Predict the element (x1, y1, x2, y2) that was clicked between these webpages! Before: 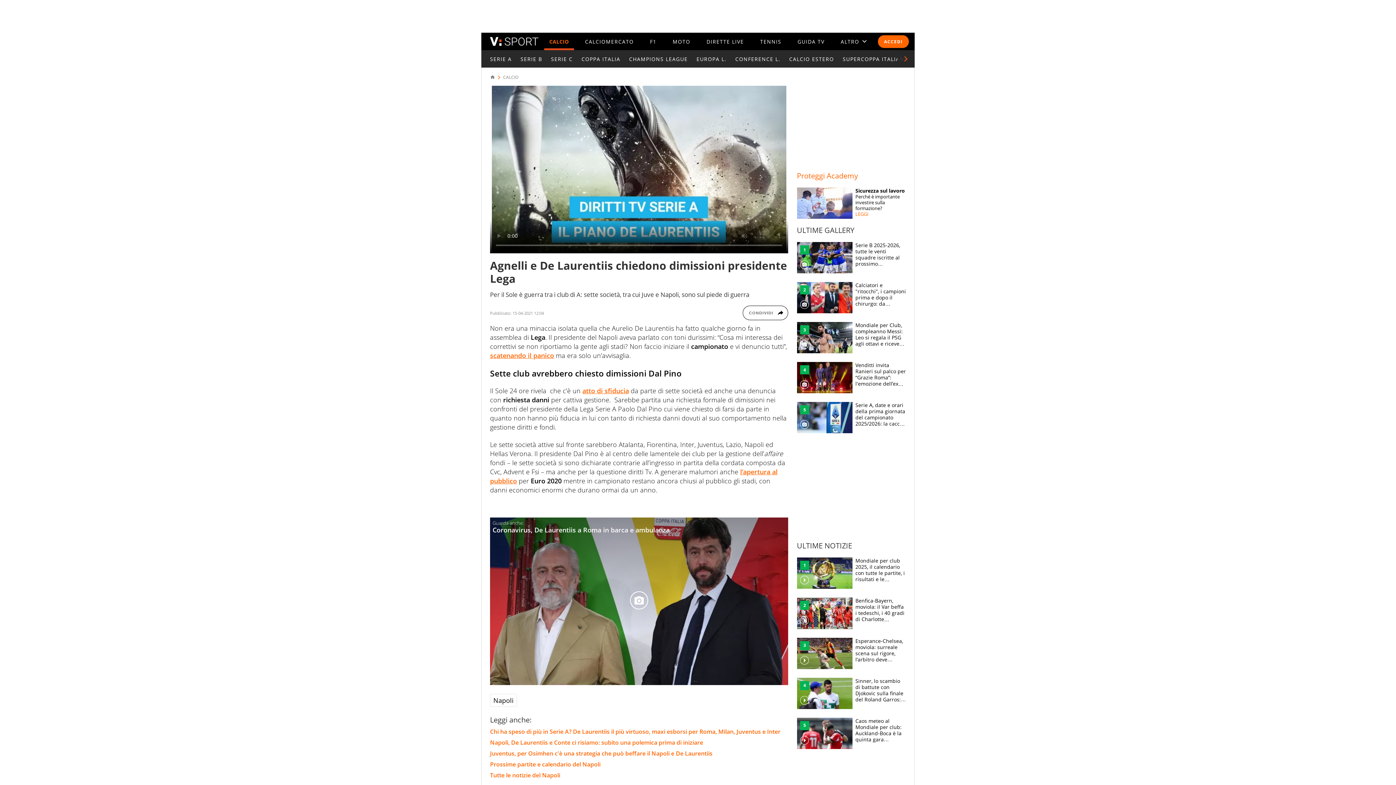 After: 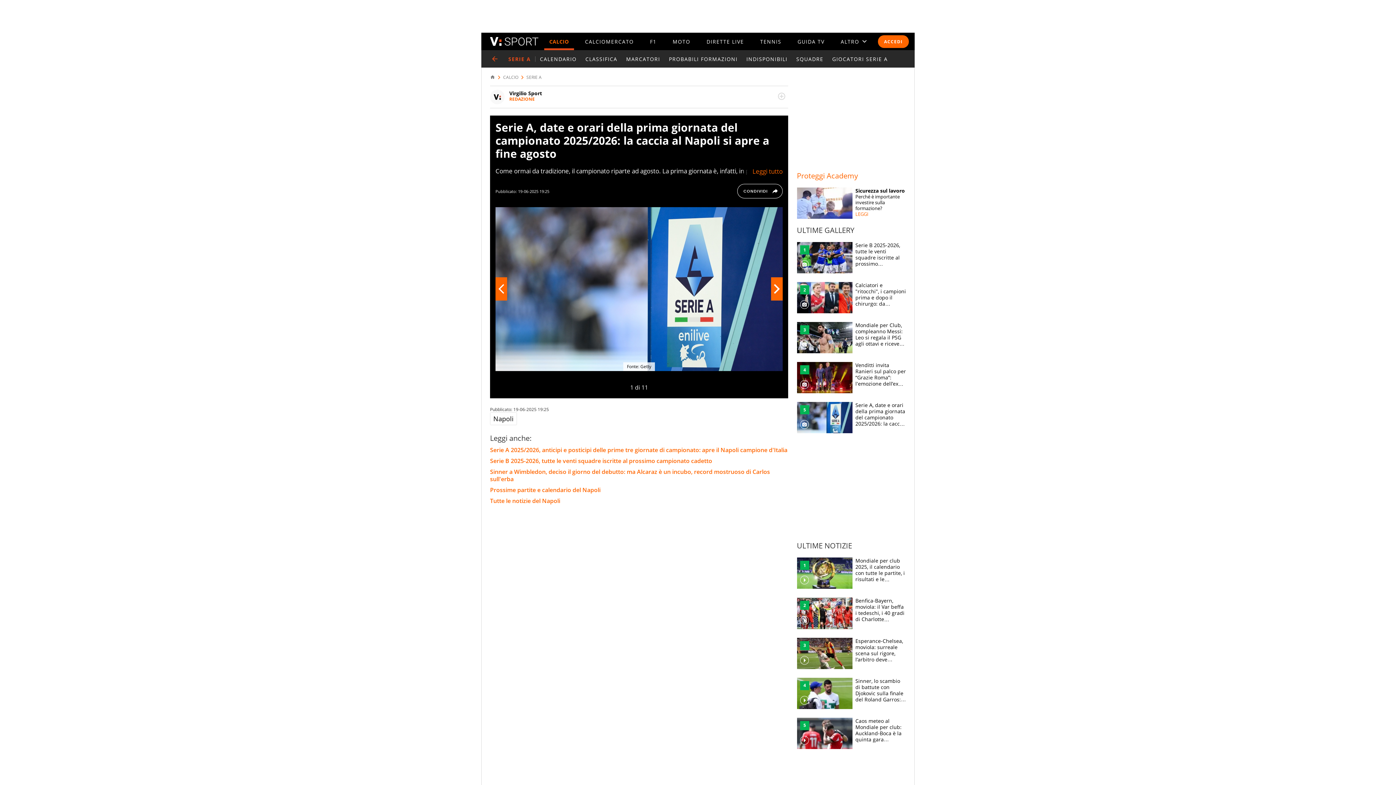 Action: label: Serie A, date e orari della prima giornata del campionato 2025/2026: la caccia al Napoli si apre a fine agosto bbox: (797, 402, 906, 433)